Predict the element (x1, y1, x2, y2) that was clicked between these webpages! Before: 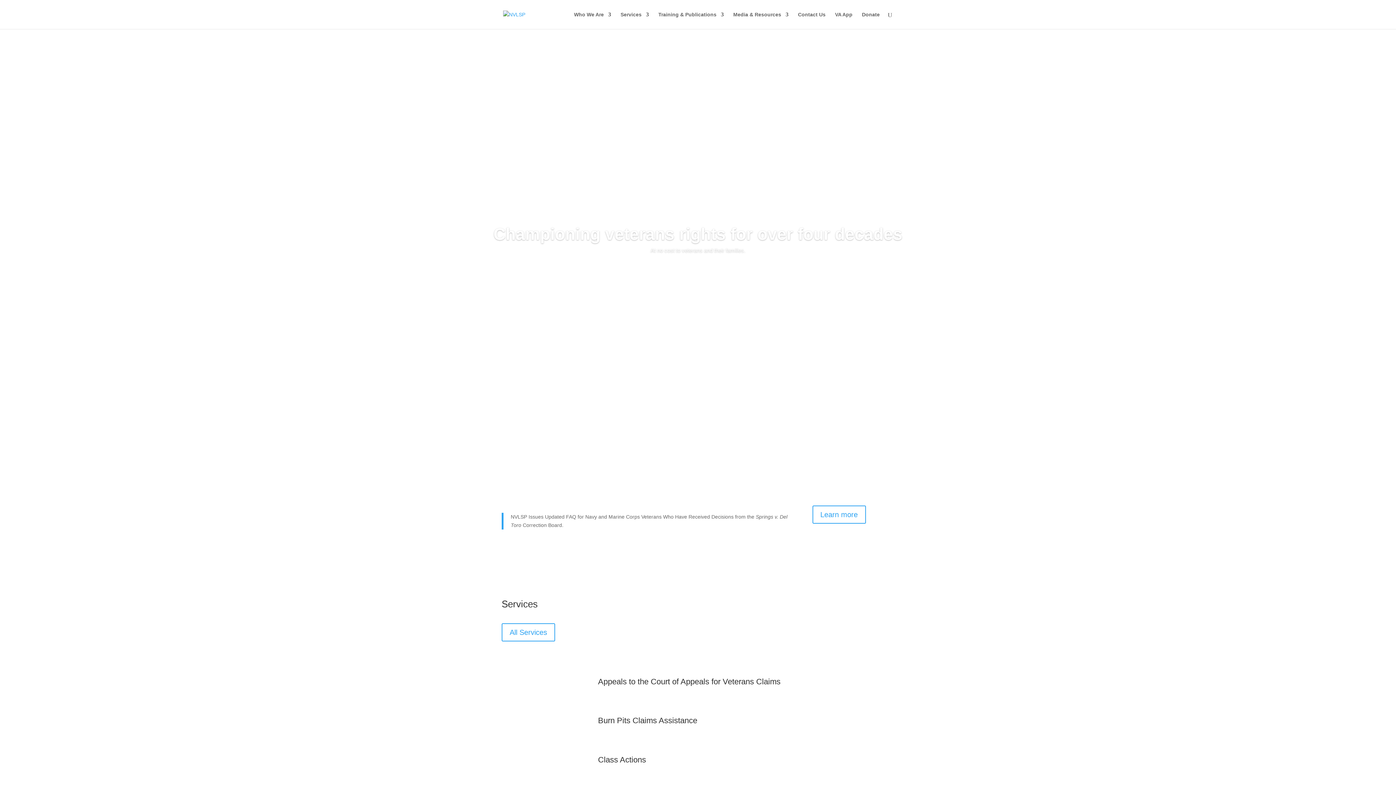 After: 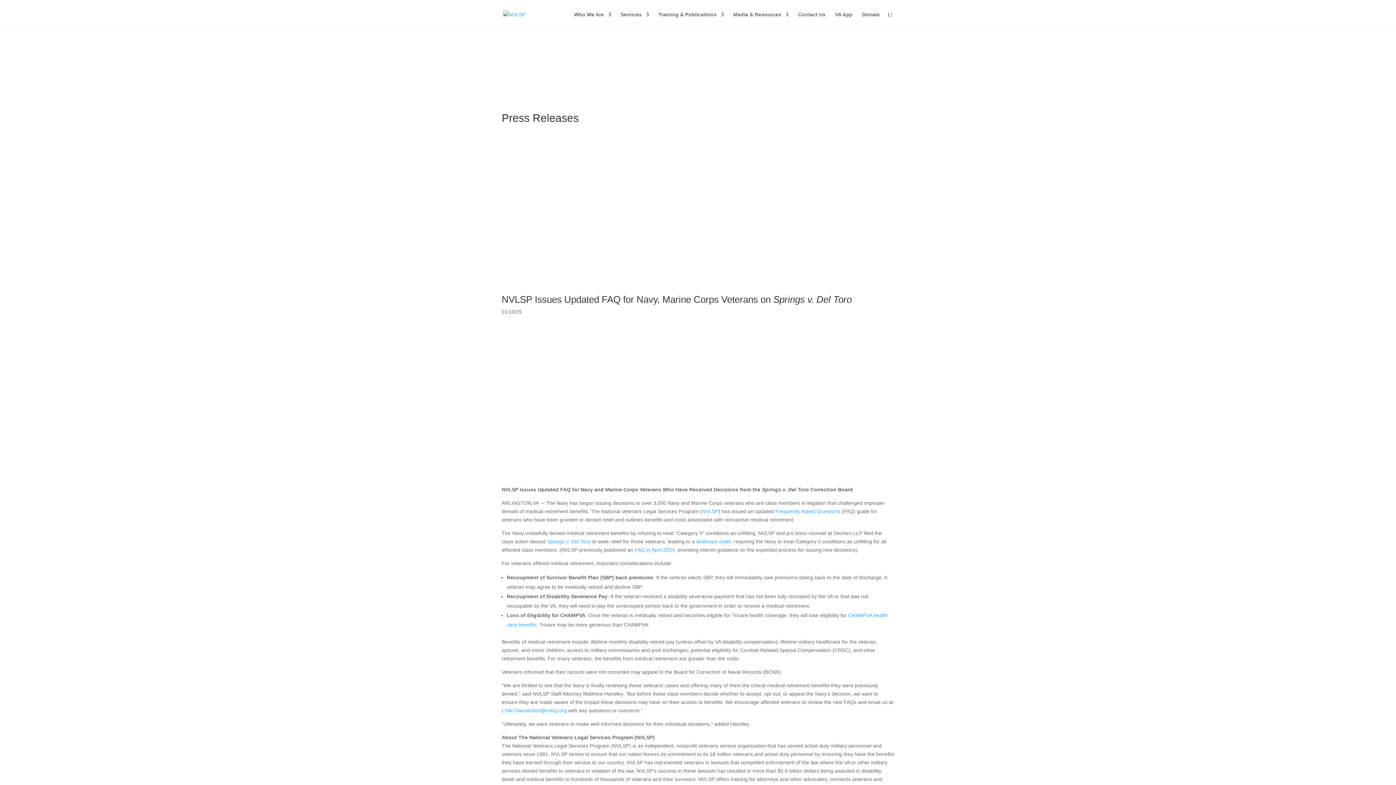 Action: bbox: (812, 505, 866, 524) label: Learn more